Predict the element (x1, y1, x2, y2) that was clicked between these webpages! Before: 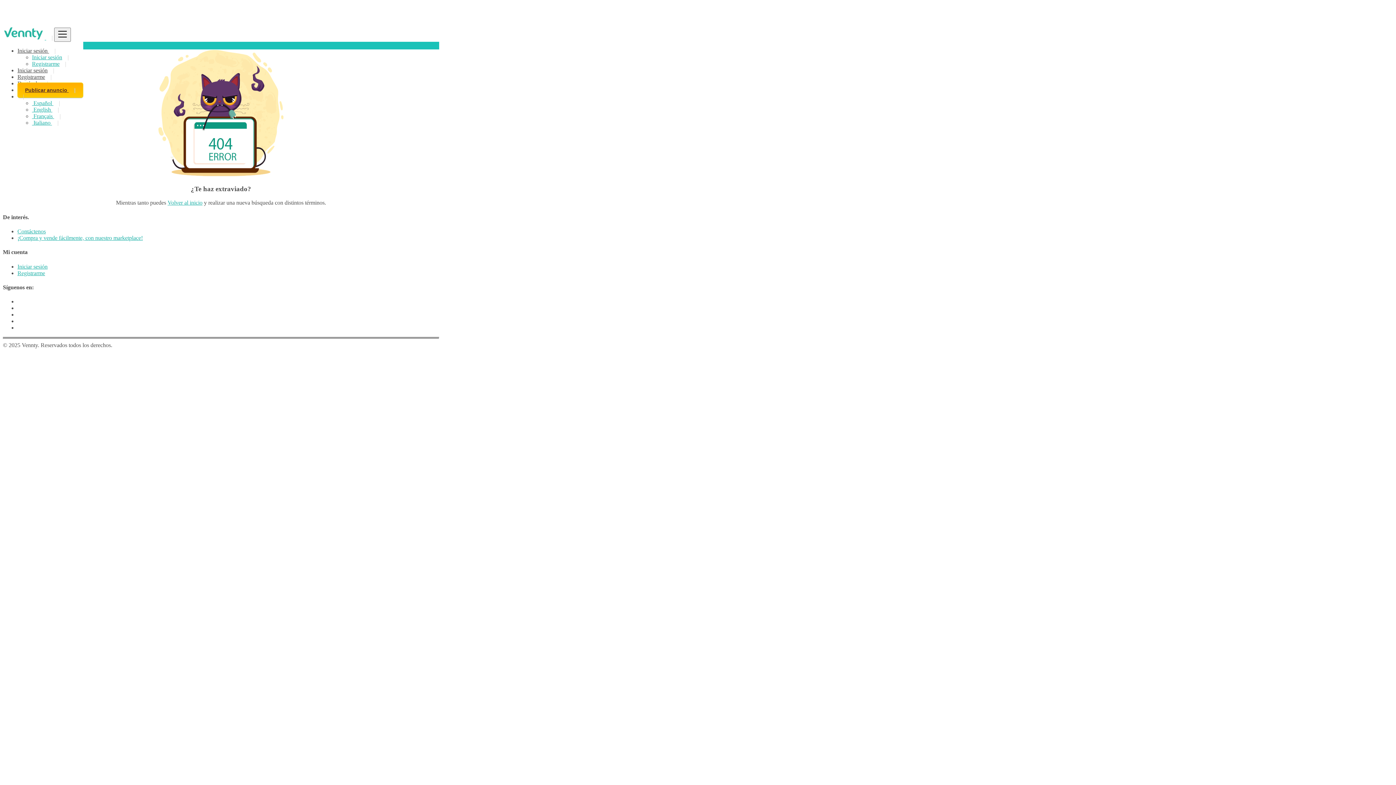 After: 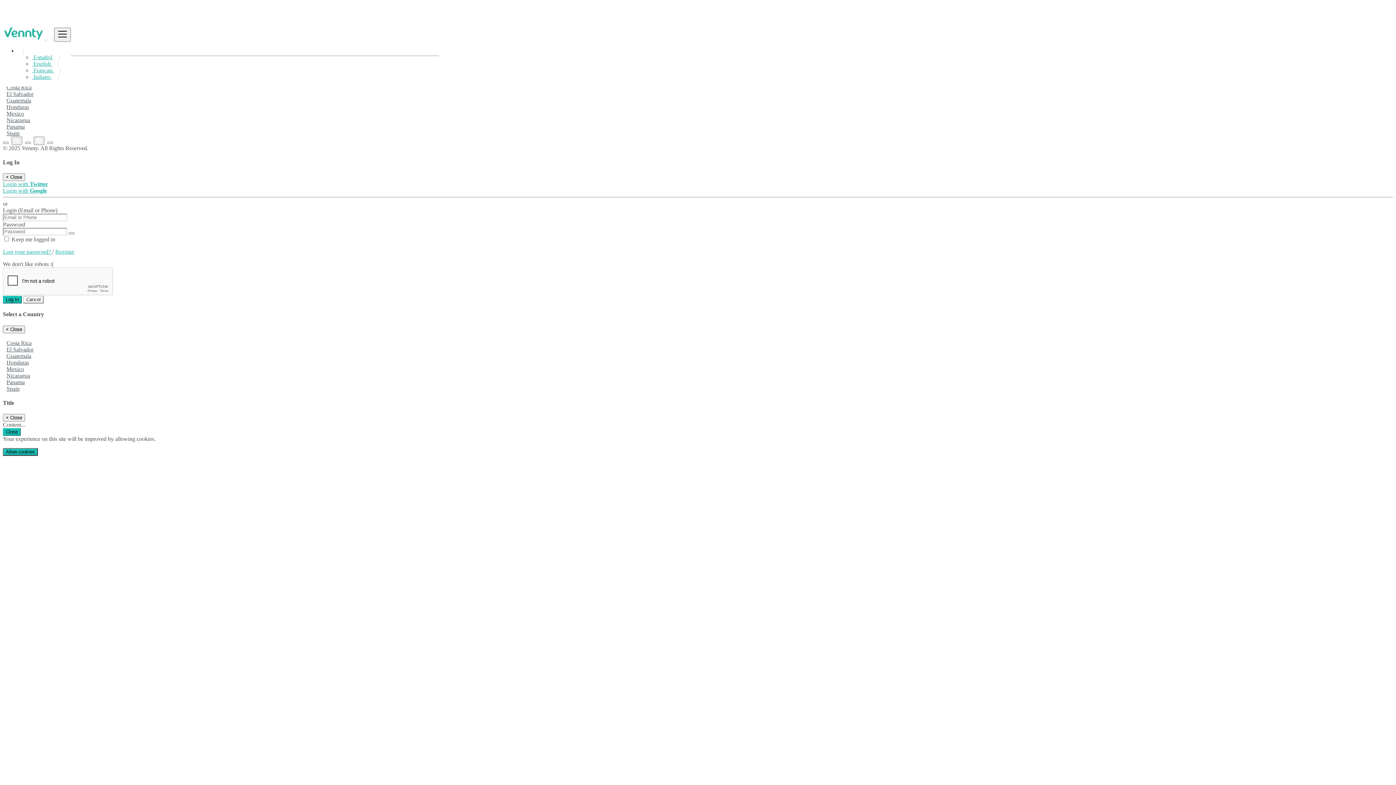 Action: label:  English  bbox: (32, 106, 58, 112)